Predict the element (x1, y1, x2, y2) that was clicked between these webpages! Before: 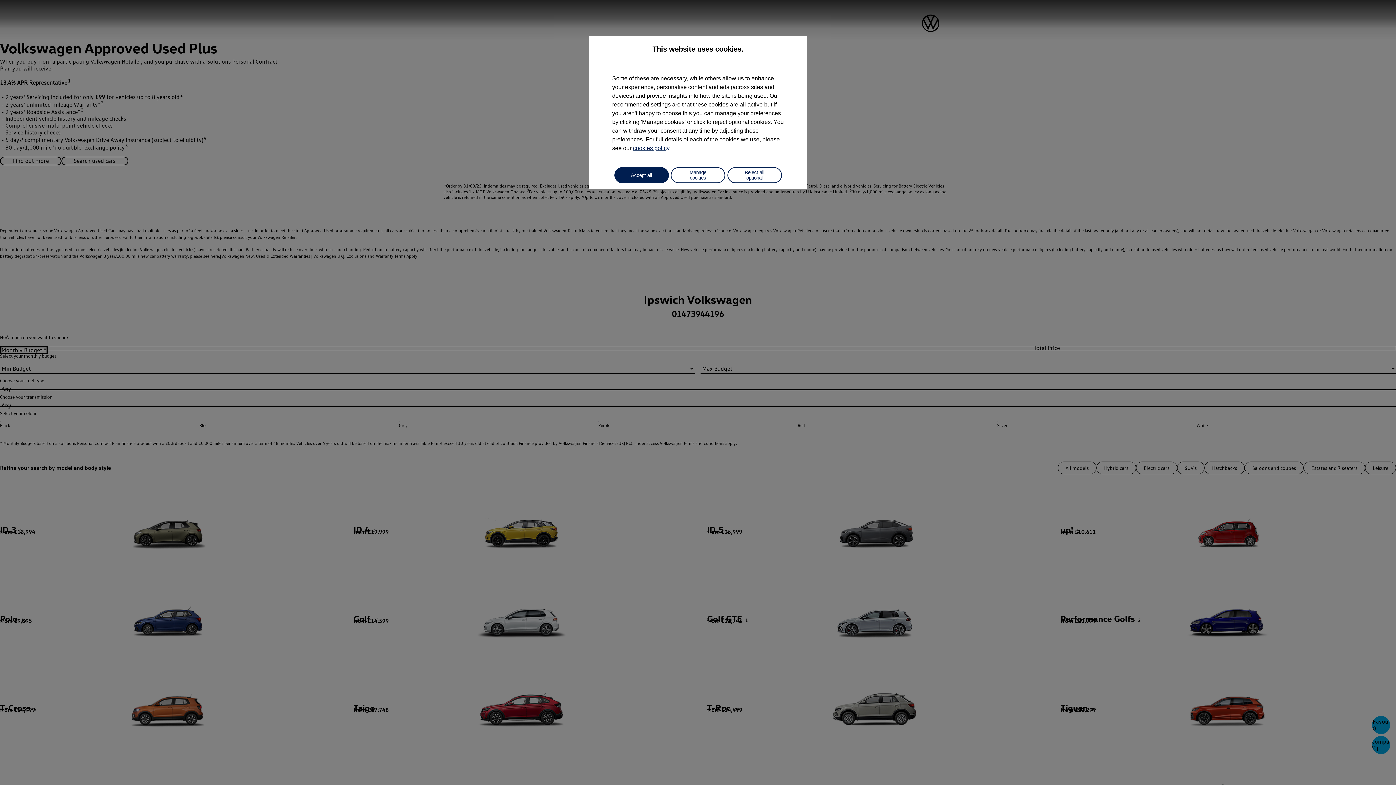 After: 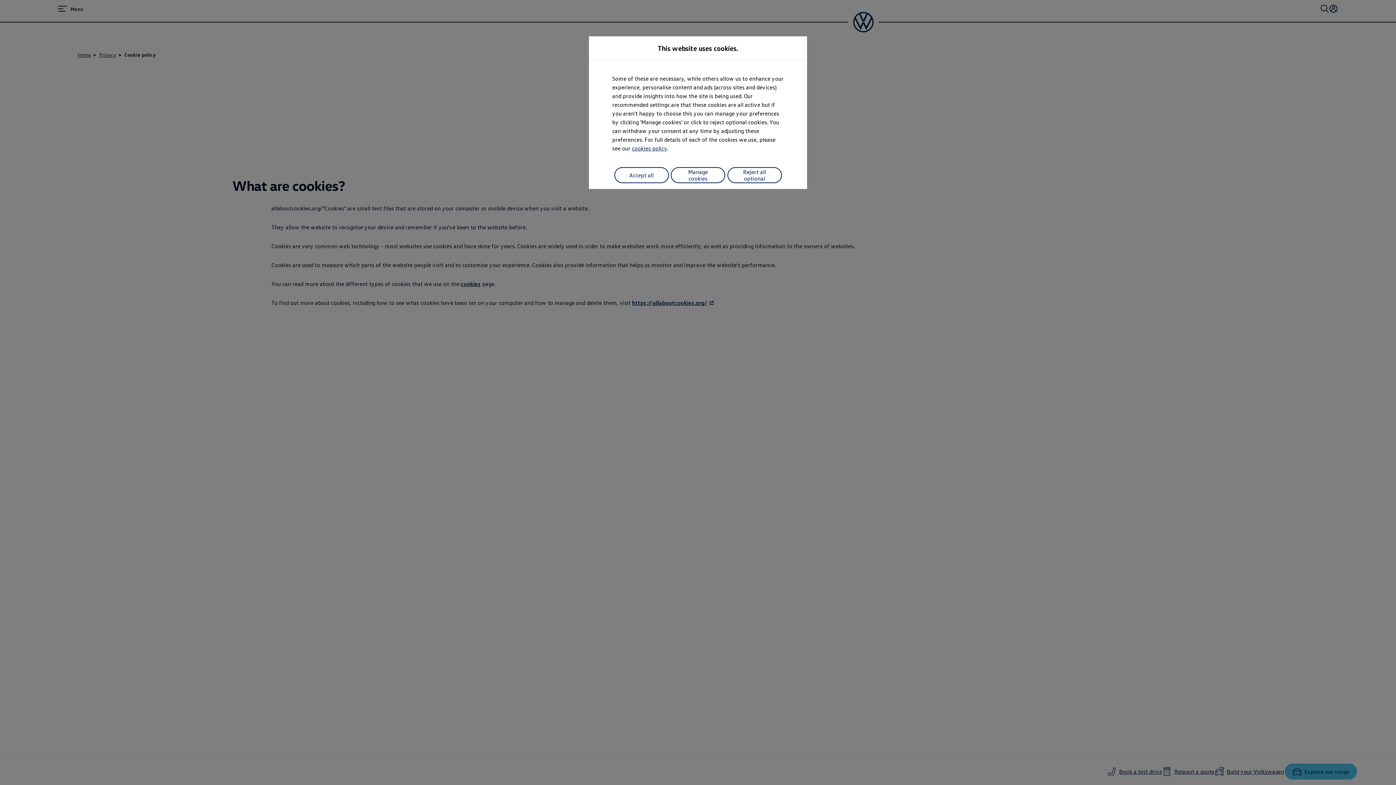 Action: bbox: (633, 145, 669, 151) label: cookies policy